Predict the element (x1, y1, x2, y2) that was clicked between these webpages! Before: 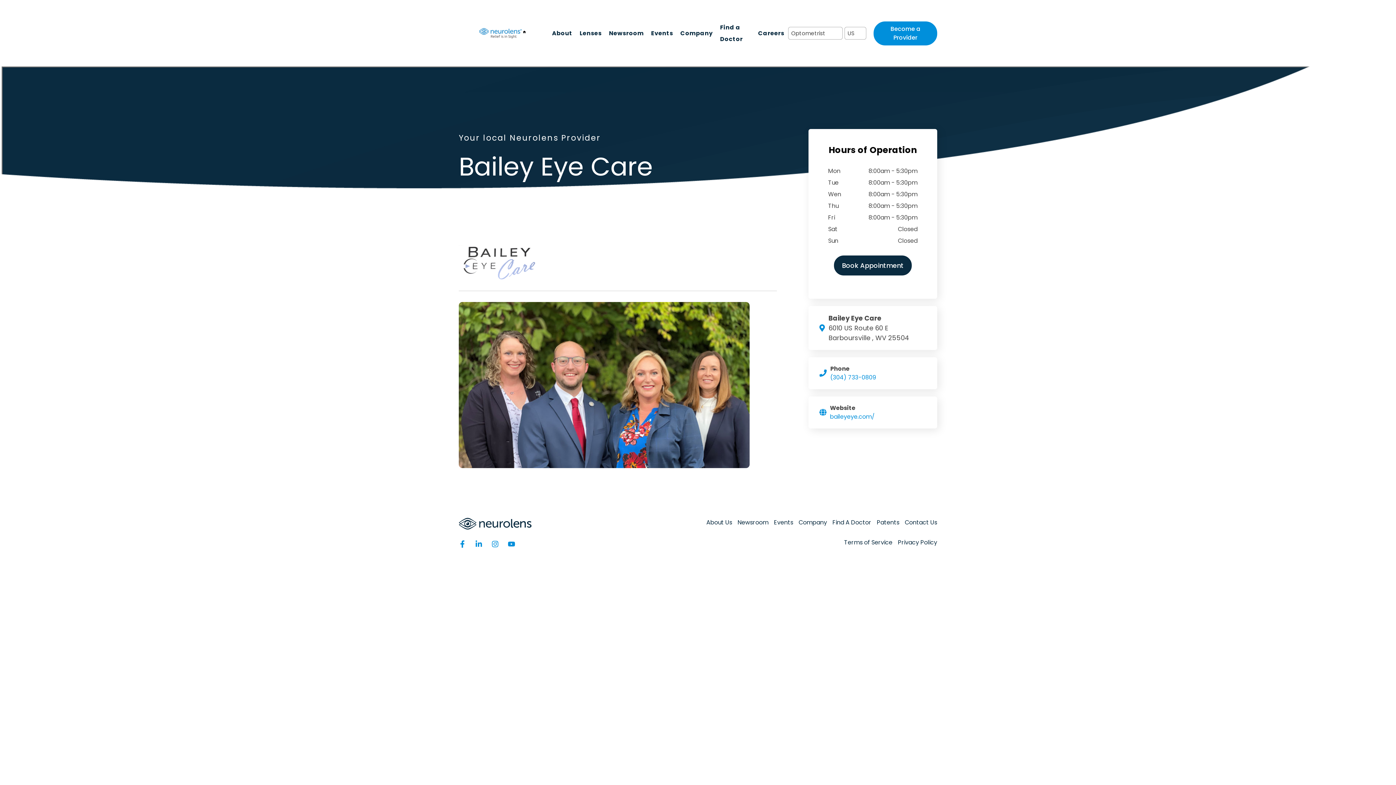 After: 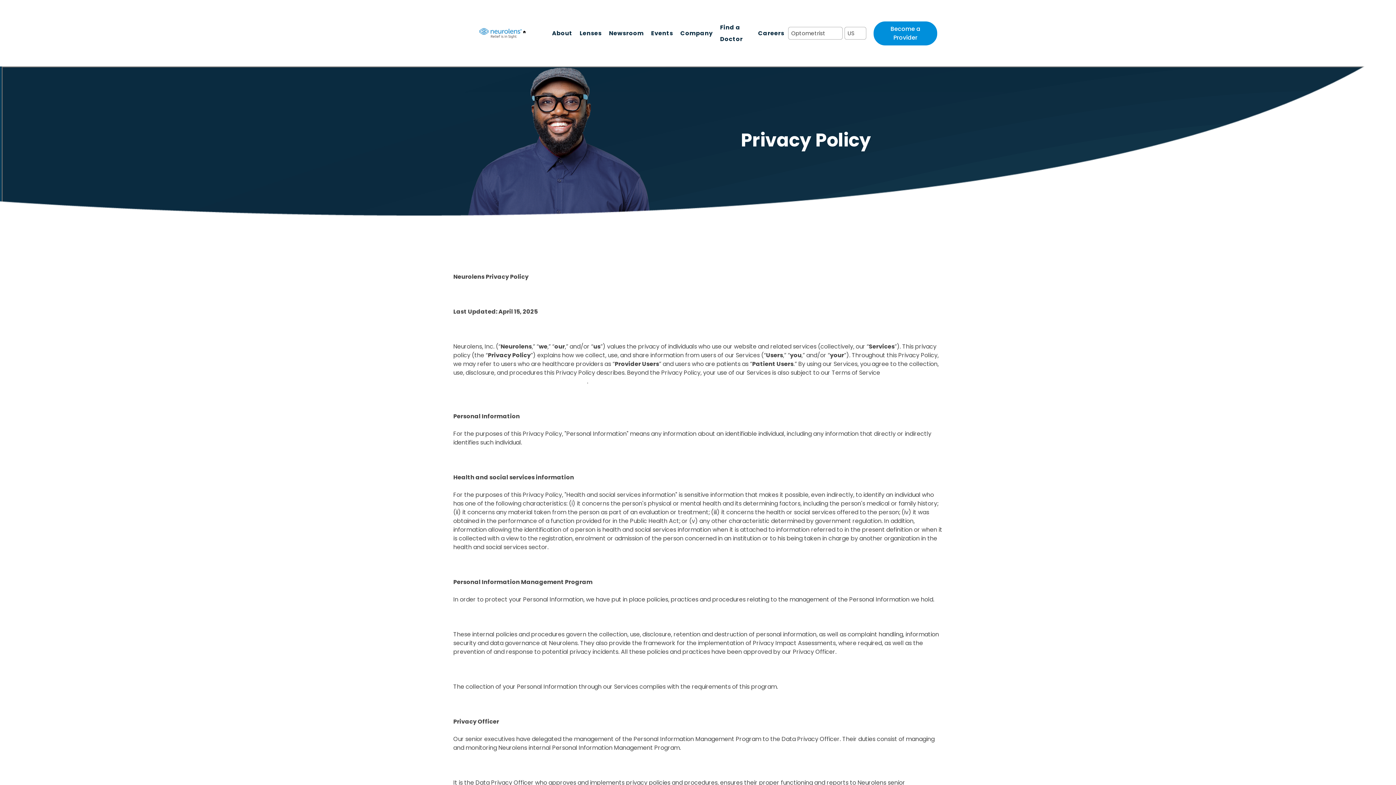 Action: bbox: (898, 538, 937, 547) label: Privacy Policy